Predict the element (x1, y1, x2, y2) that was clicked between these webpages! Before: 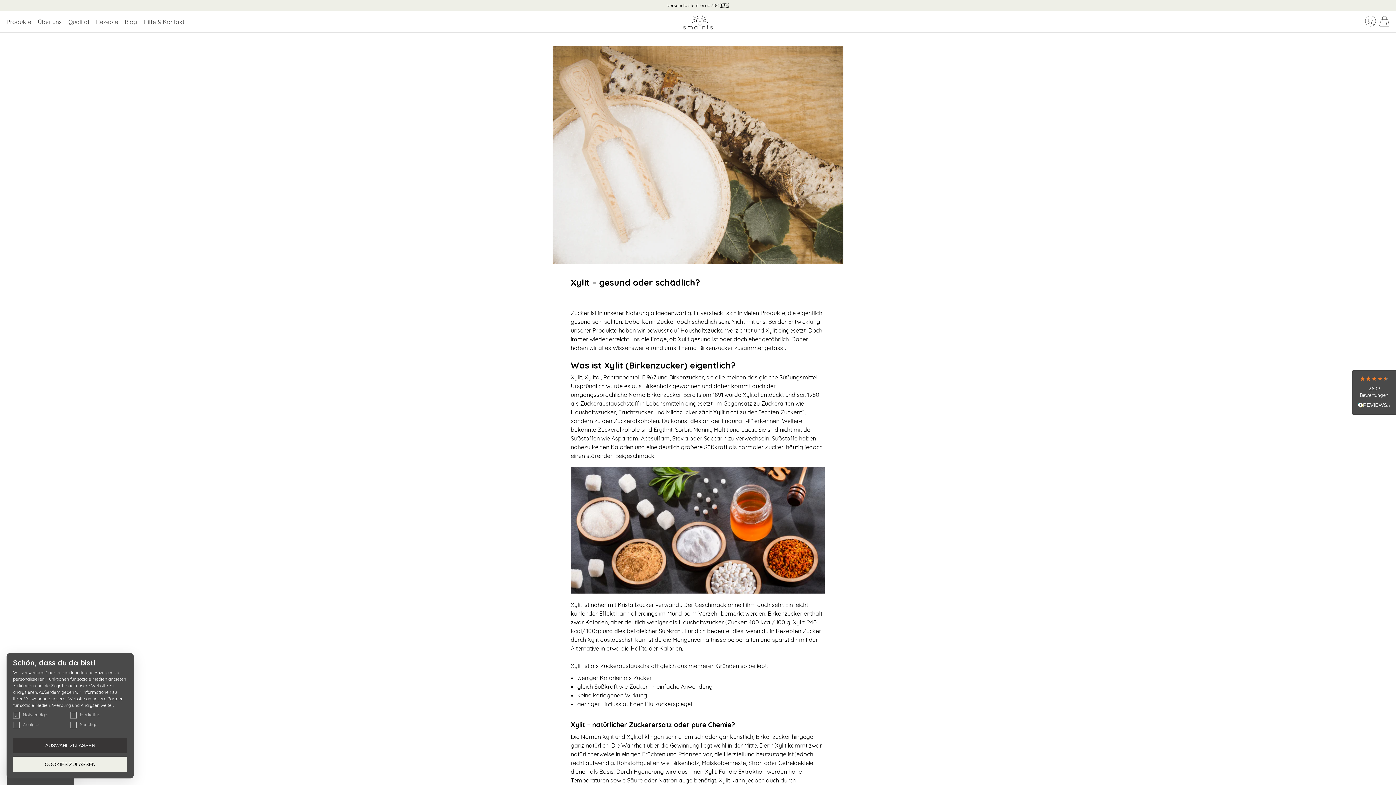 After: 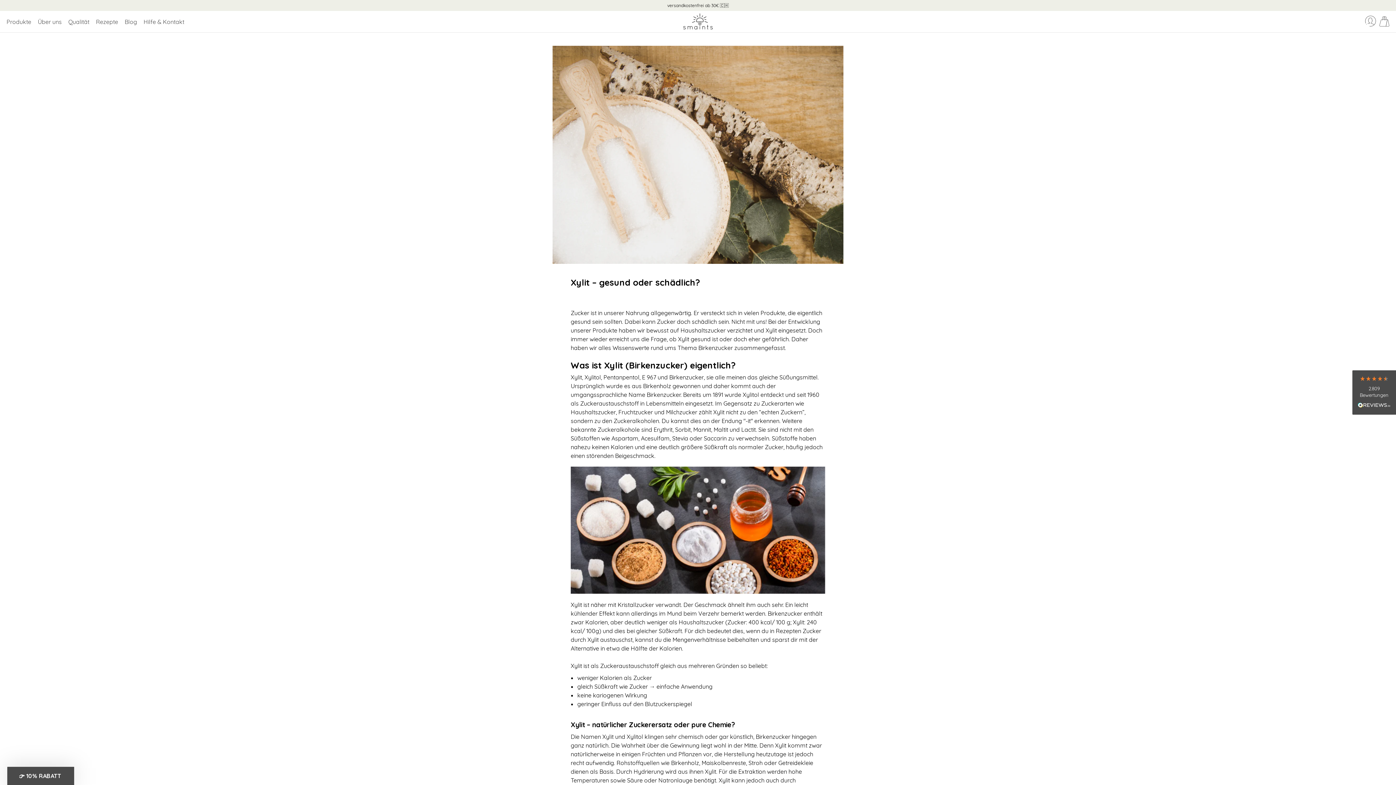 Action: bbox: (13, 757, 127, 772) label: COOKIES ZULASSEN